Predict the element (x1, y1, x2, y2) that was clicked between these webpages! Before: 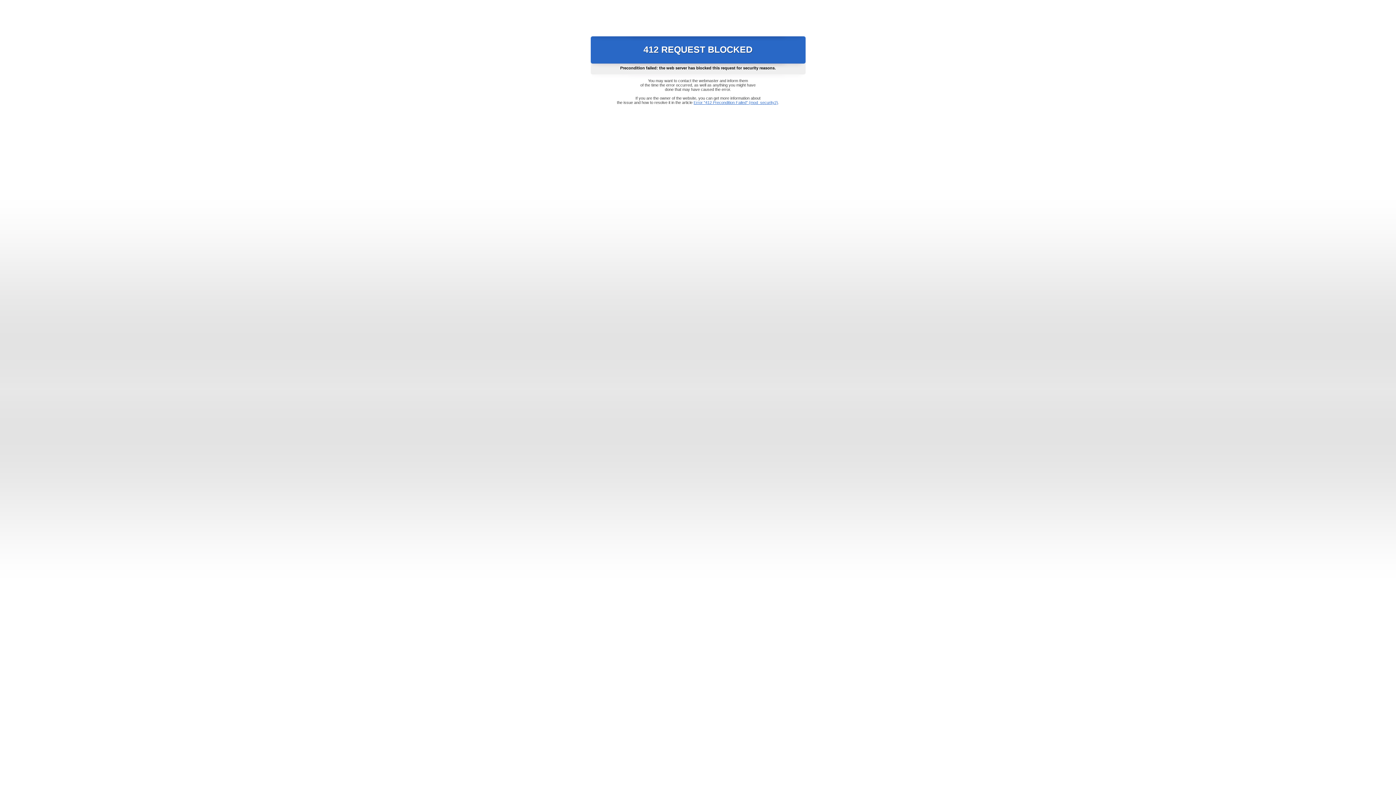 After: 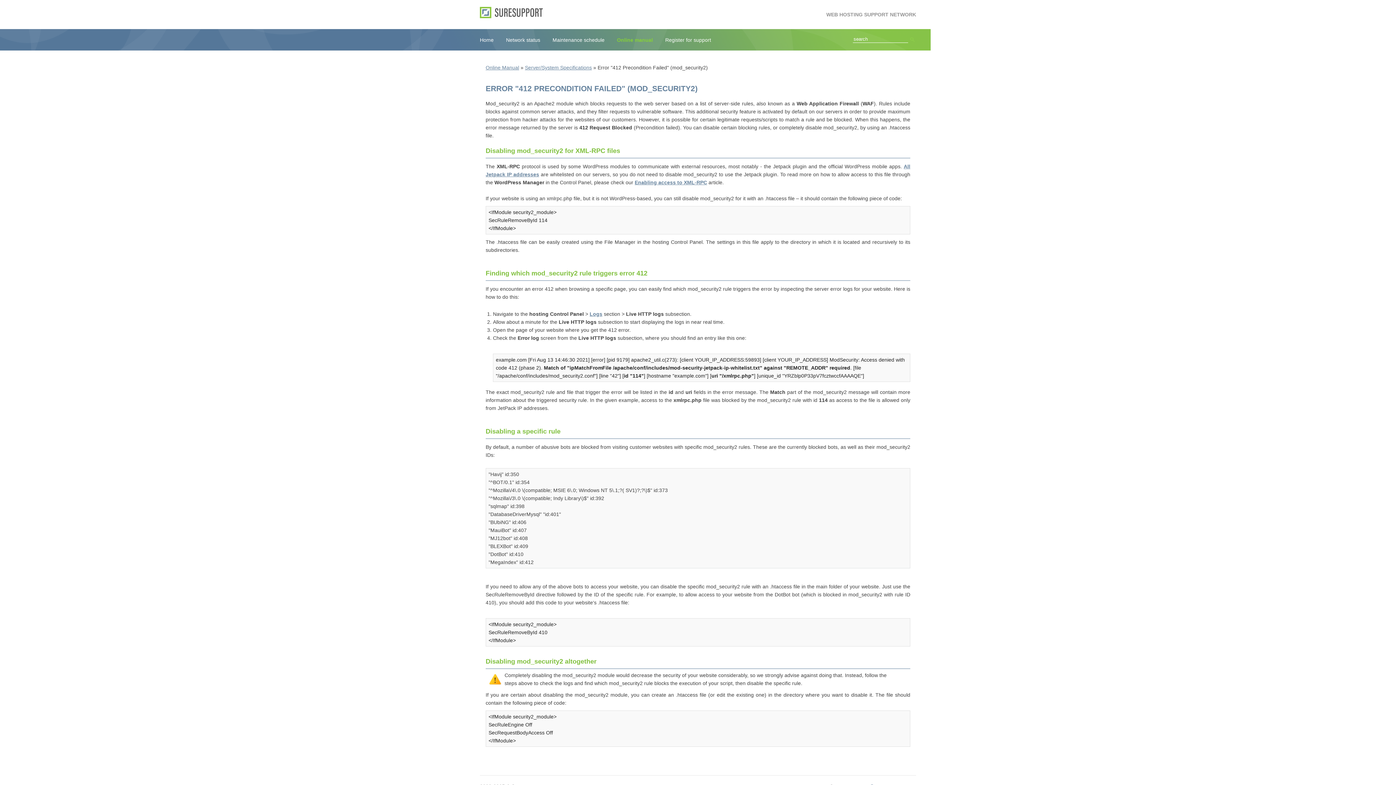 Action: bbox: (693, 100, 778, 104) label: Error "412 Precondition Failed" (mod_security2)